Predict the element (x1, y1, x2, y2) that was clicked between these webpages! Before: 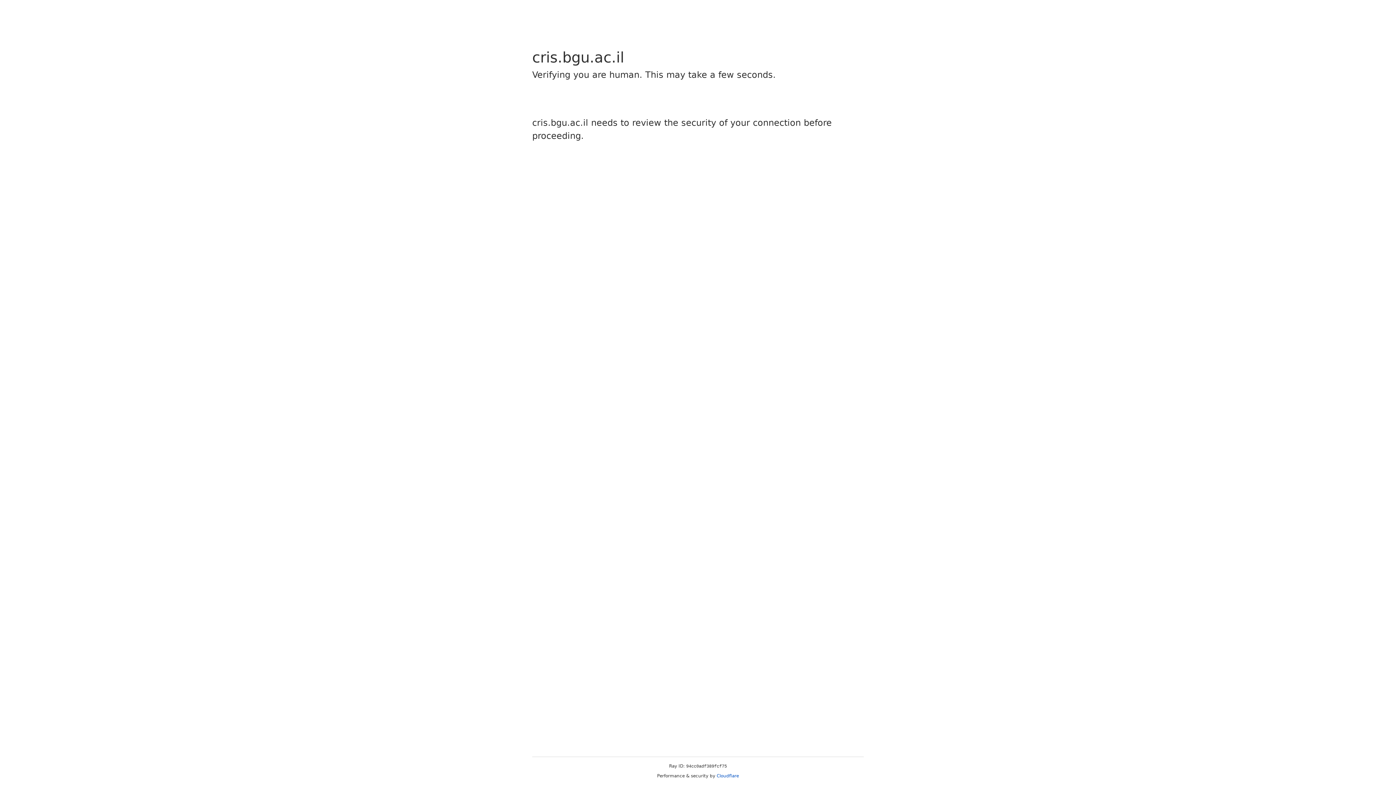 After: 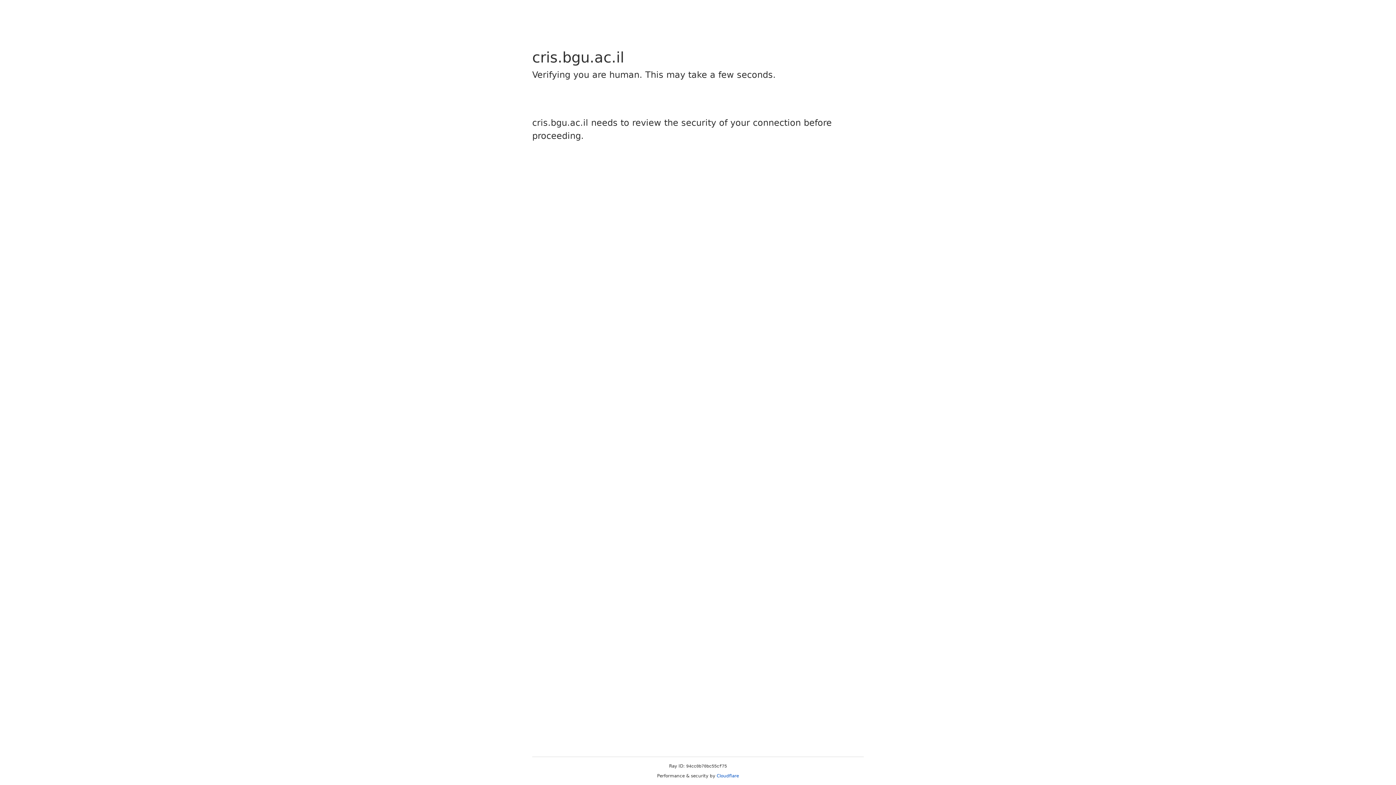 Action: label: Cloudflare bbox: (716, 773, 739, 778)